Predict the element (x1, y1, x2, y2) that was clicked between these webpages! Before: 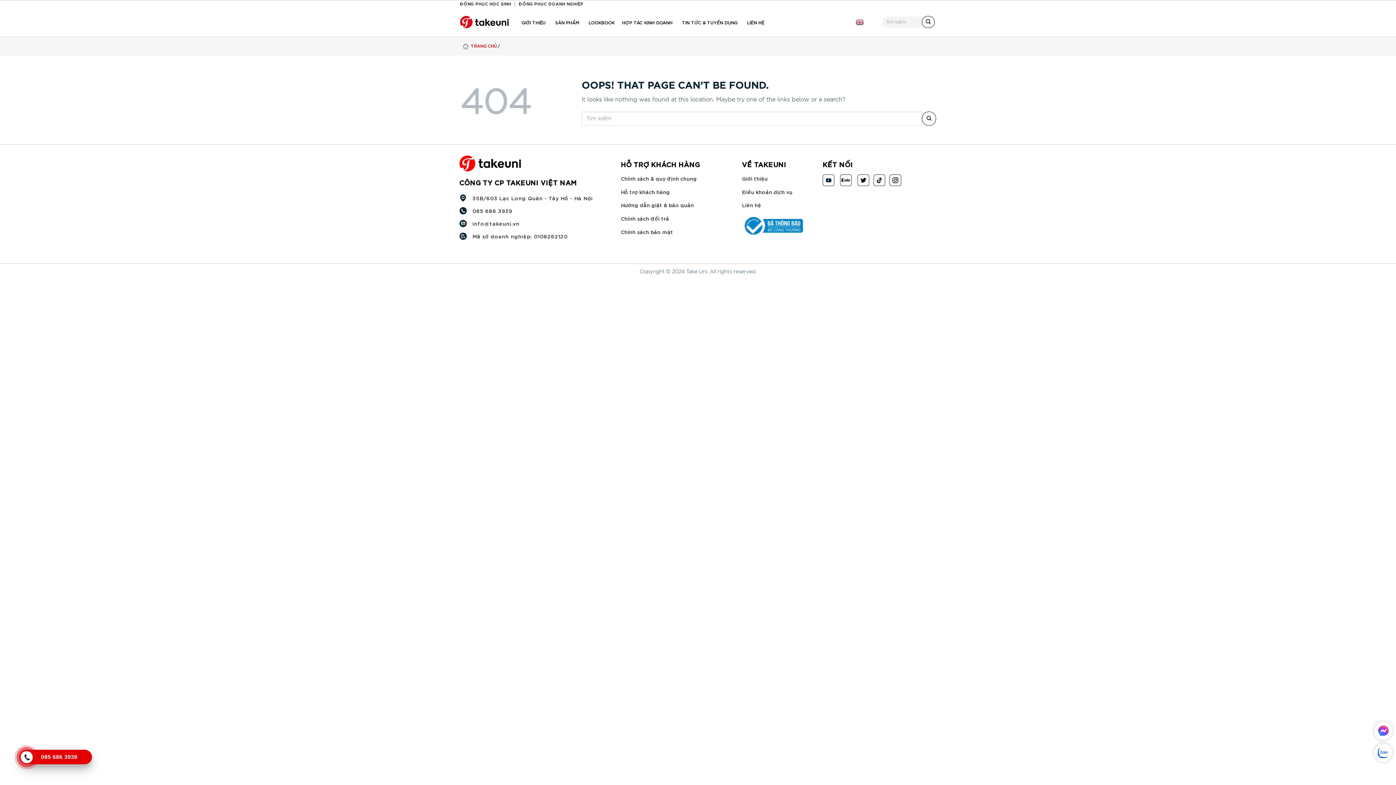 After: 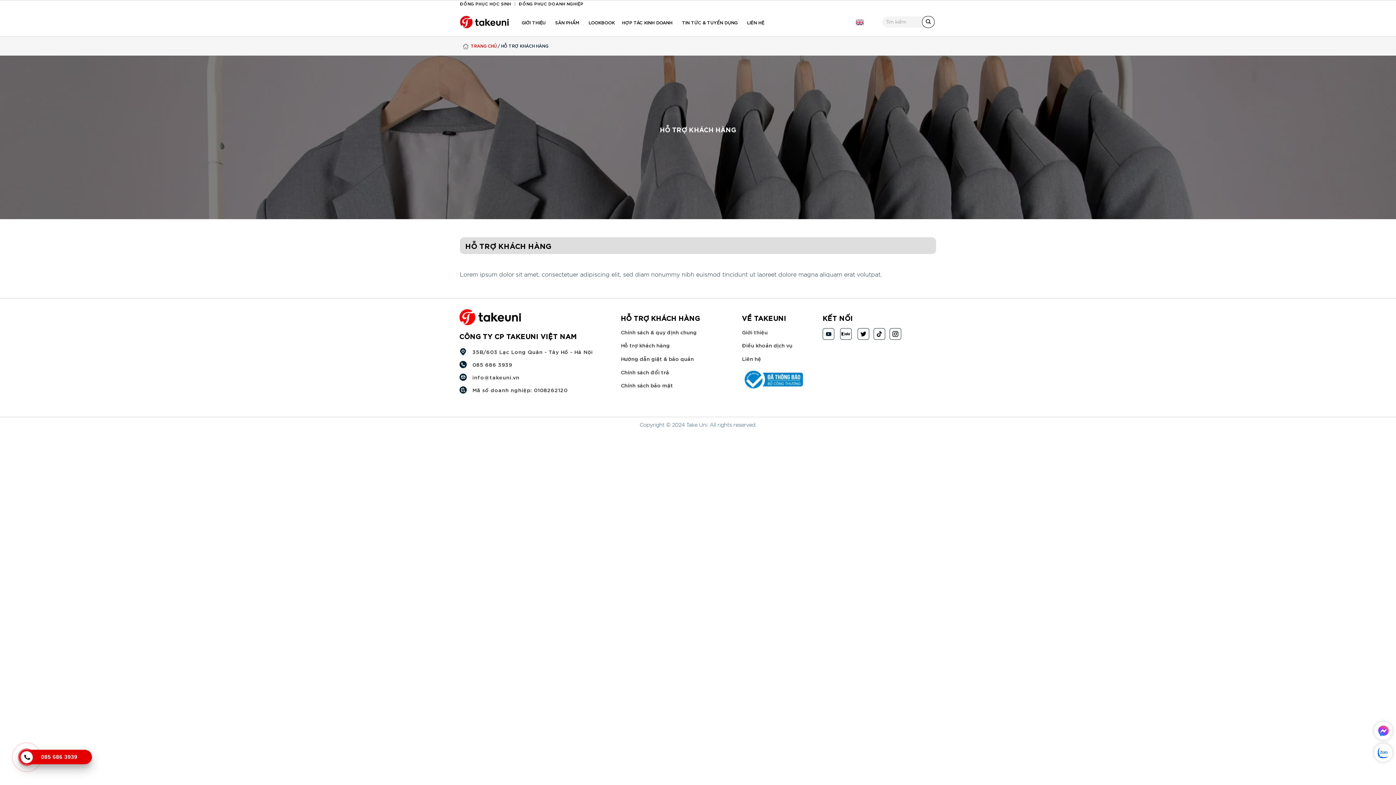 Action: bbox: (620, 188, 670, 195) label: Hỗ trợ khách hàng